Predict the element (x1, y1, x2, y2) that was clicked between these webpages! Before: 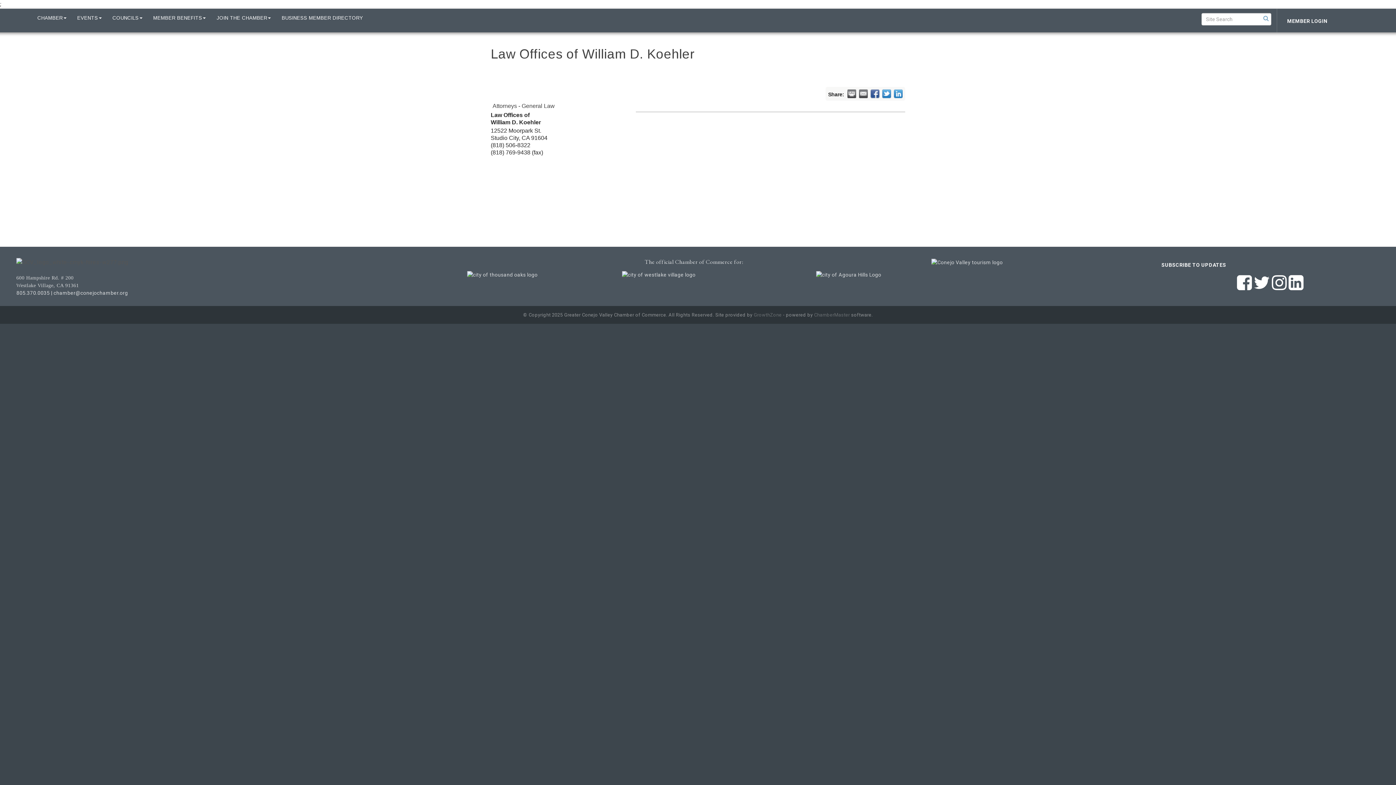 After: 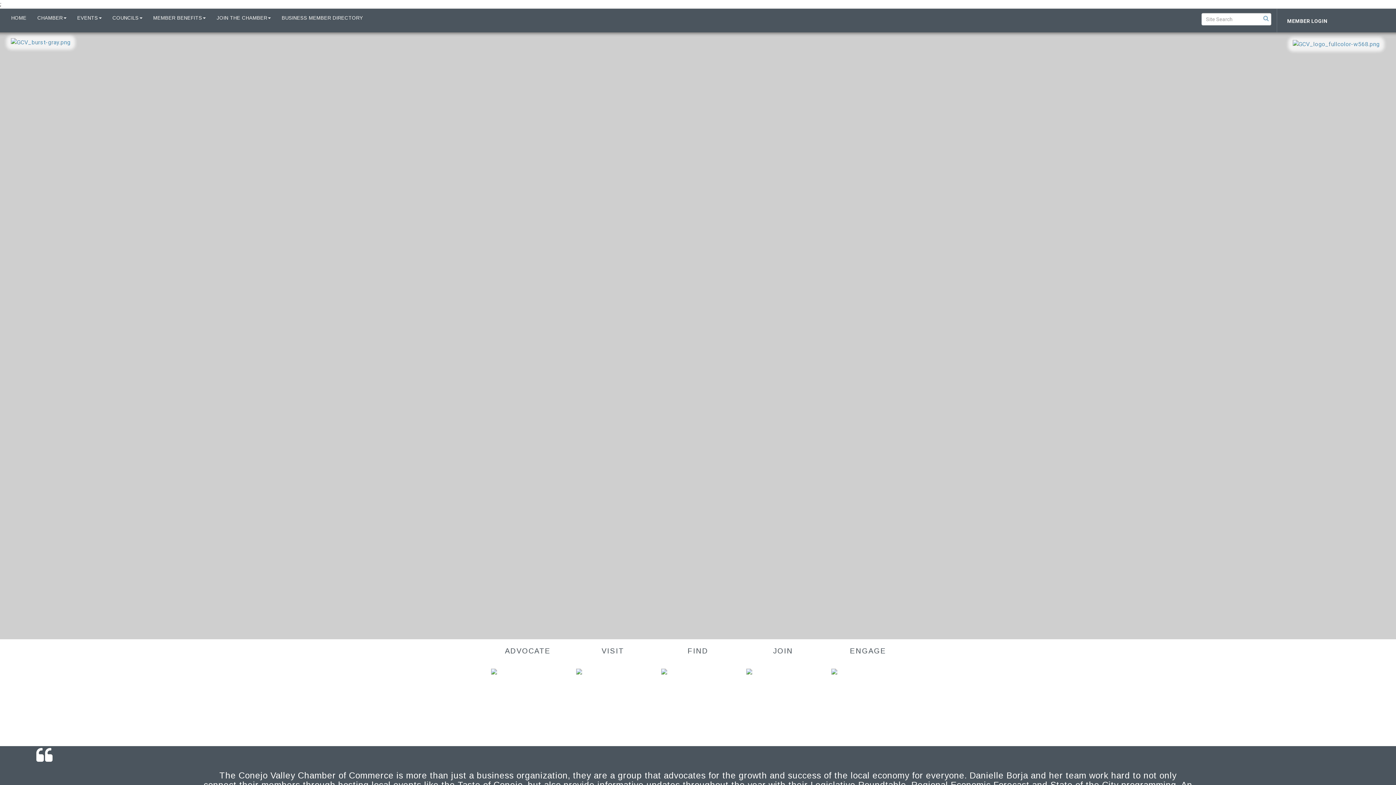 Action: label: HOME bbox: (5, 9, 32, 27)